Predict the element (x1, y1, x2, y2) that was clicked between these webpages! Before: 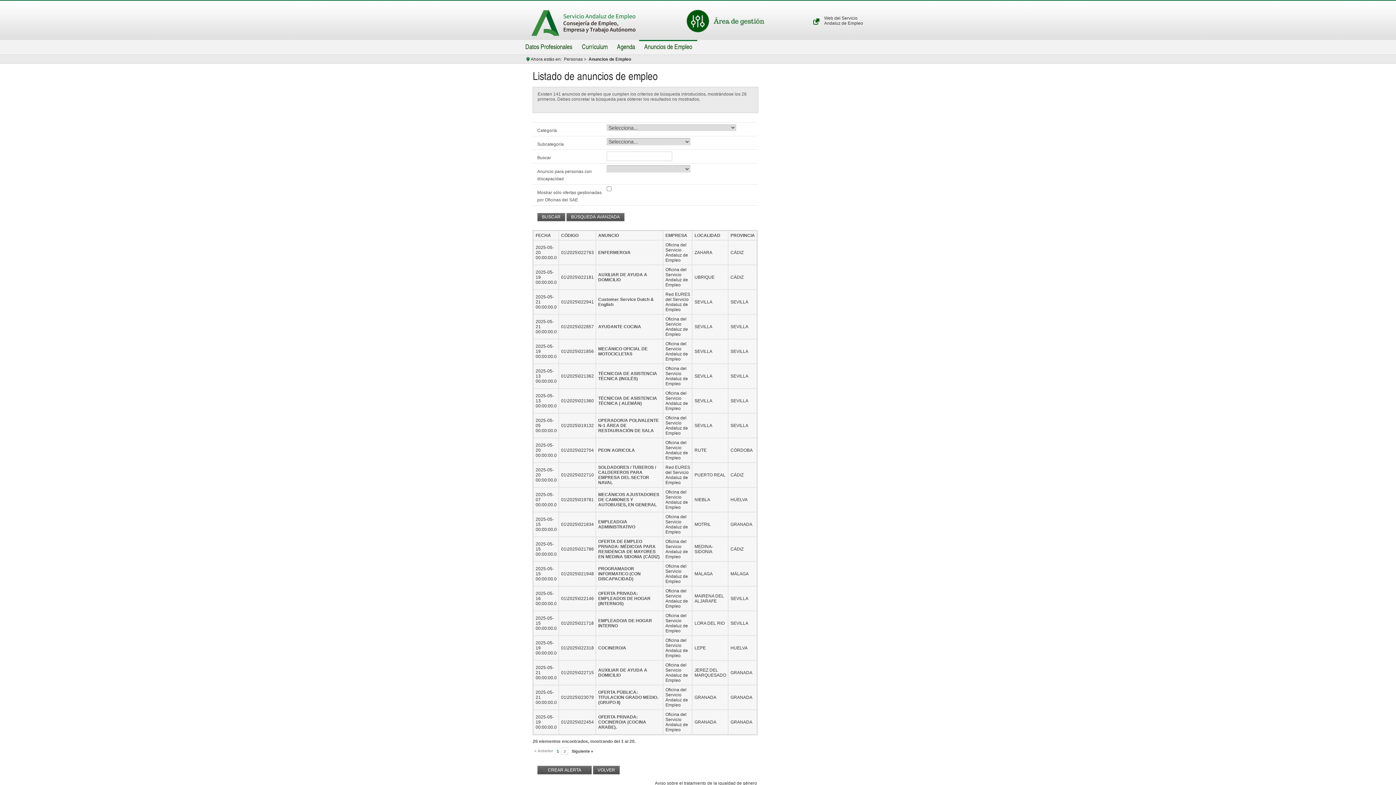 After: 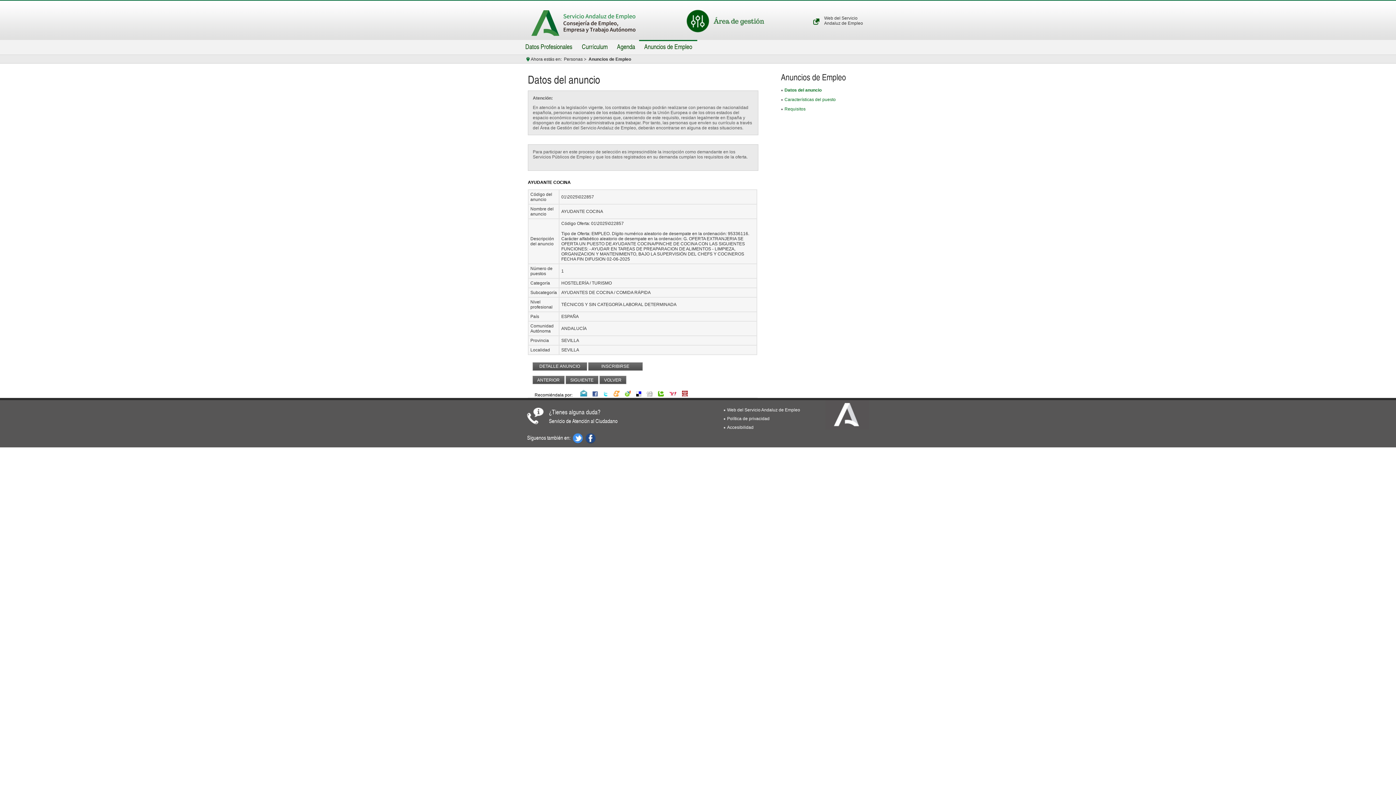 Action: label: AYUDANTE COCINA bbox: (598, 324, 641, 329)